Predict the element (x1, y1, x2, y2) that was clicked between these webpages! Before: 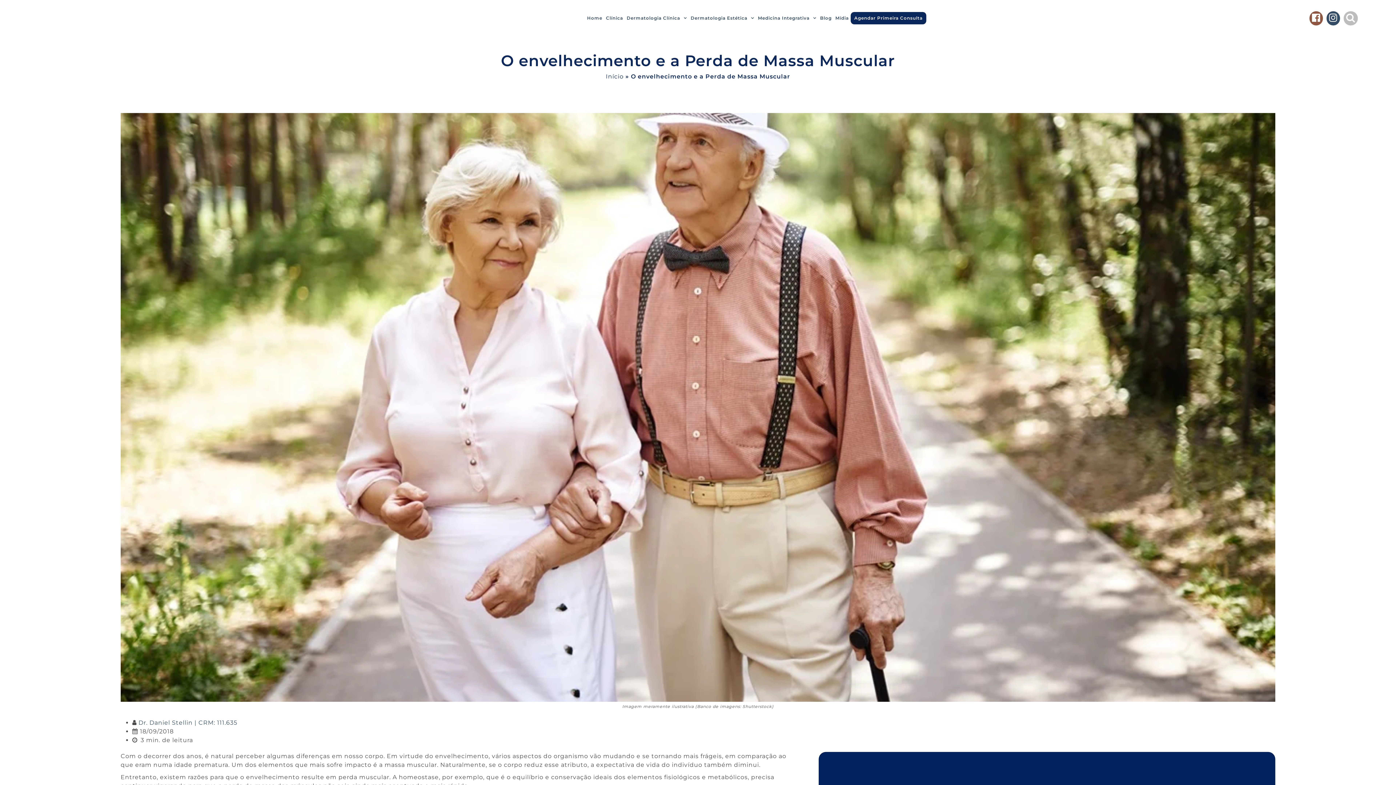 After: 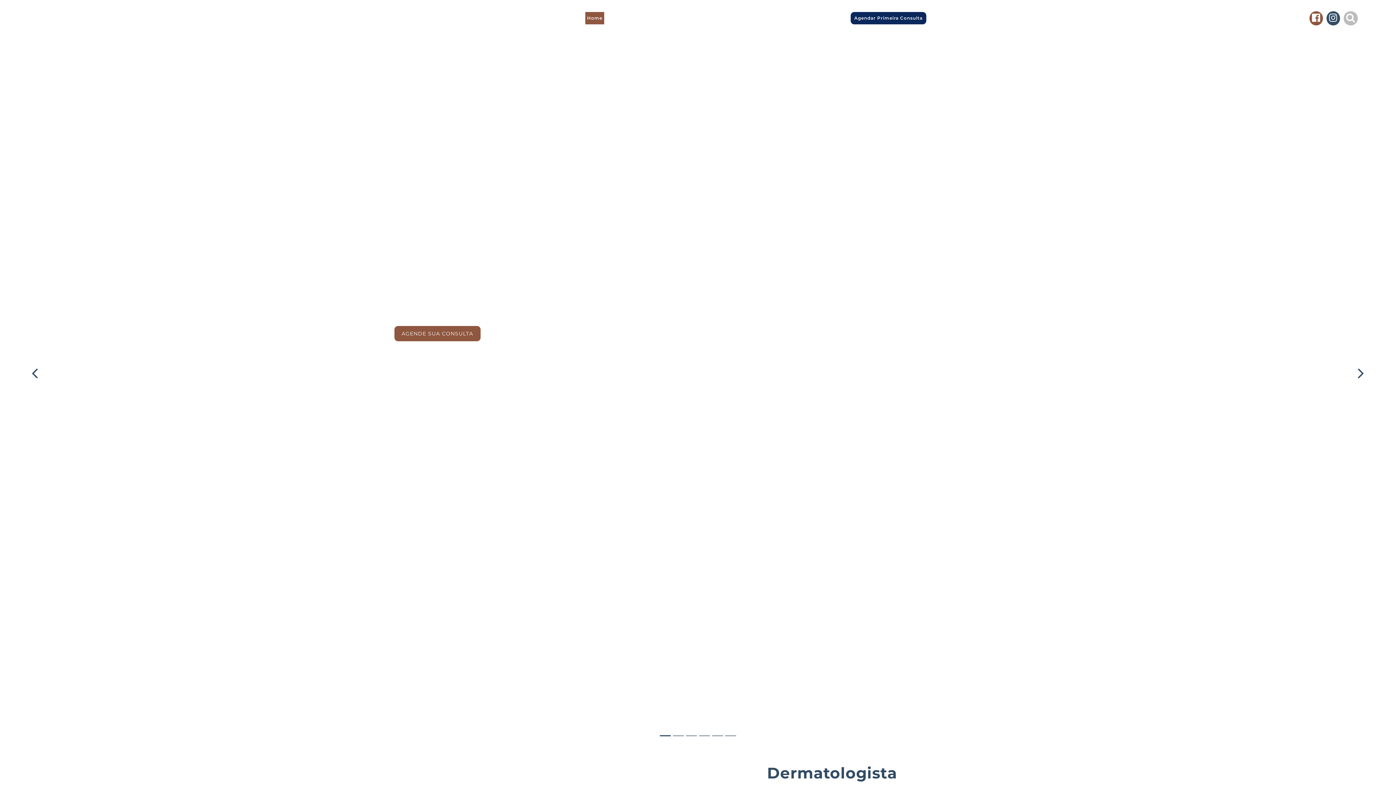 Action: bbox: (86, 3, 154, 32)